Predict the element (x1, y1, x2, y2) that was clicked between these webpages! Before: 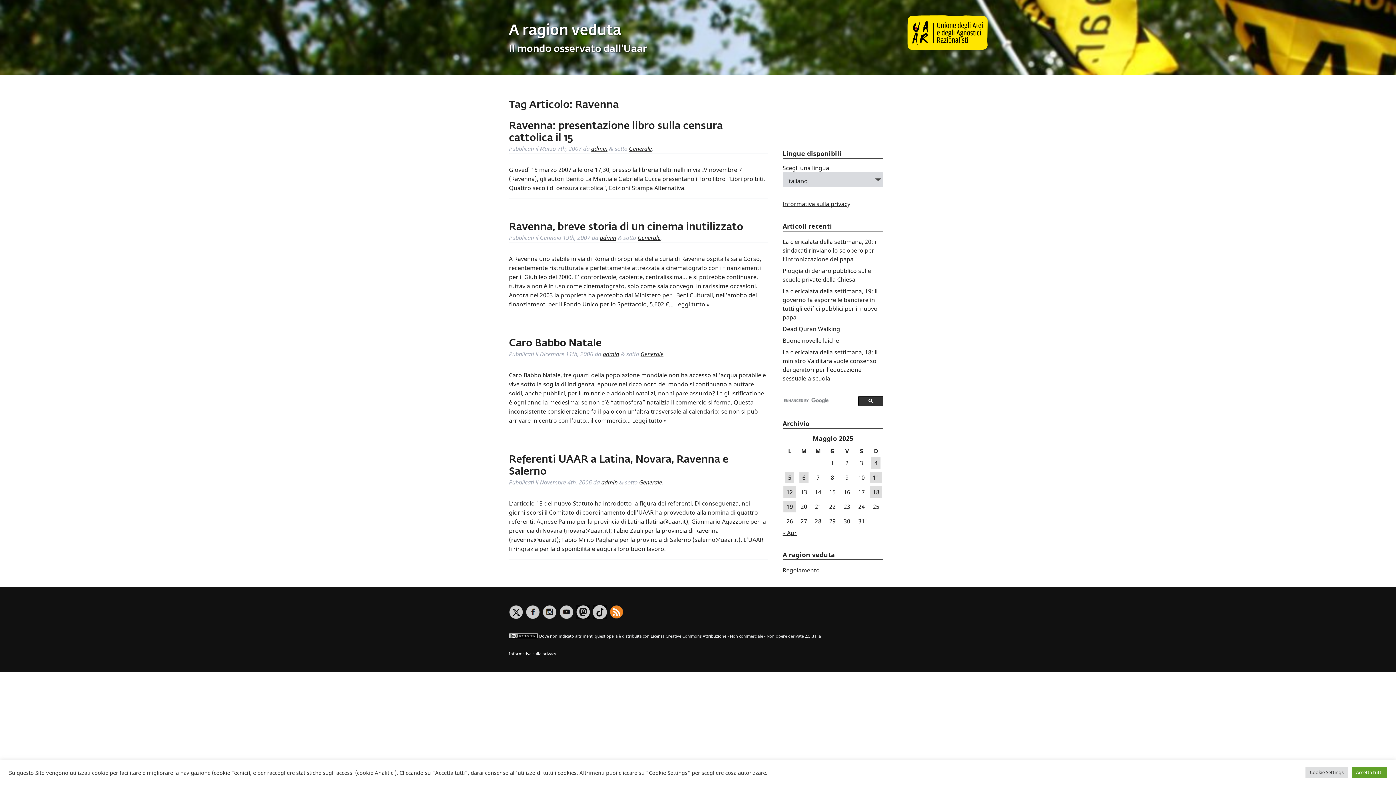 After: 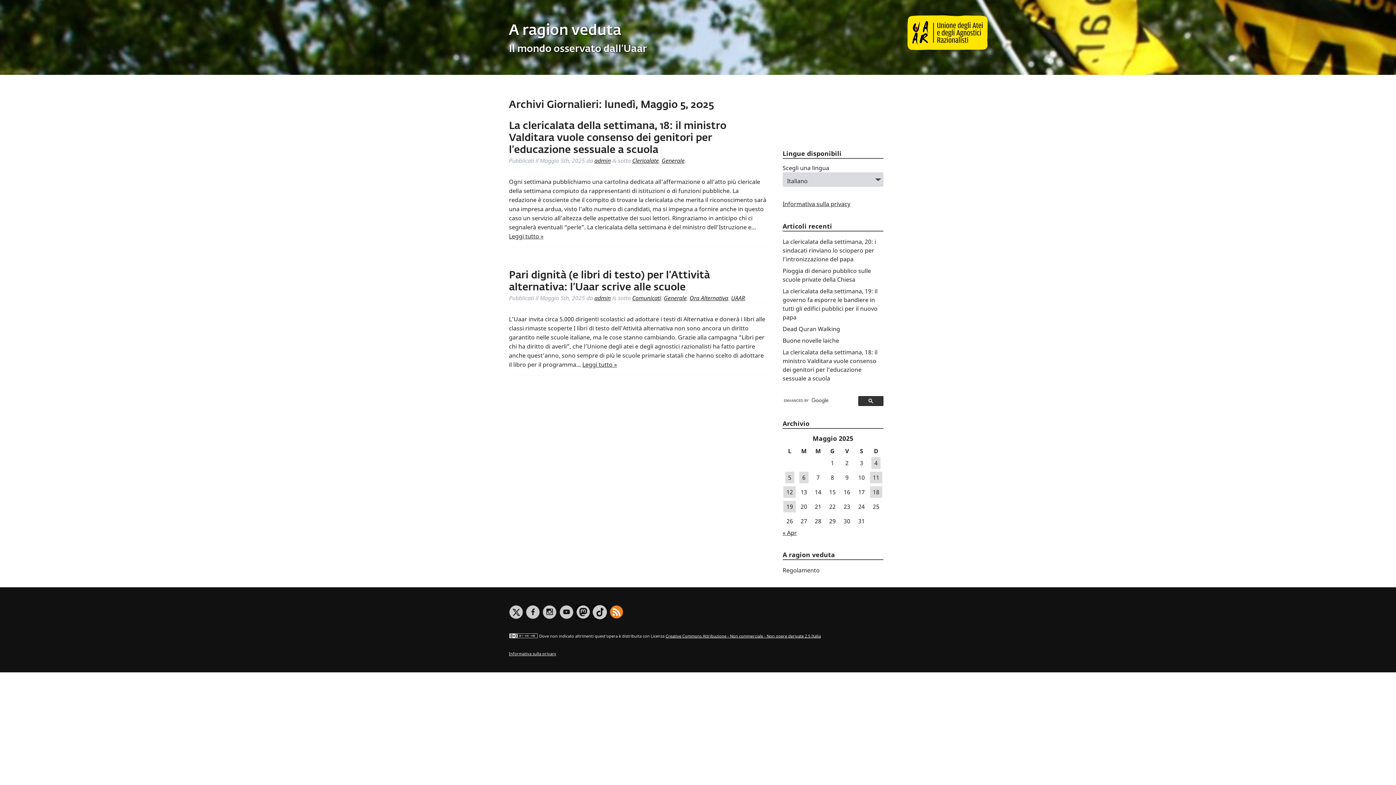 Action: bbox: (785, 472, 794, 483) label: Articoli pubblicati in 5 May 2025